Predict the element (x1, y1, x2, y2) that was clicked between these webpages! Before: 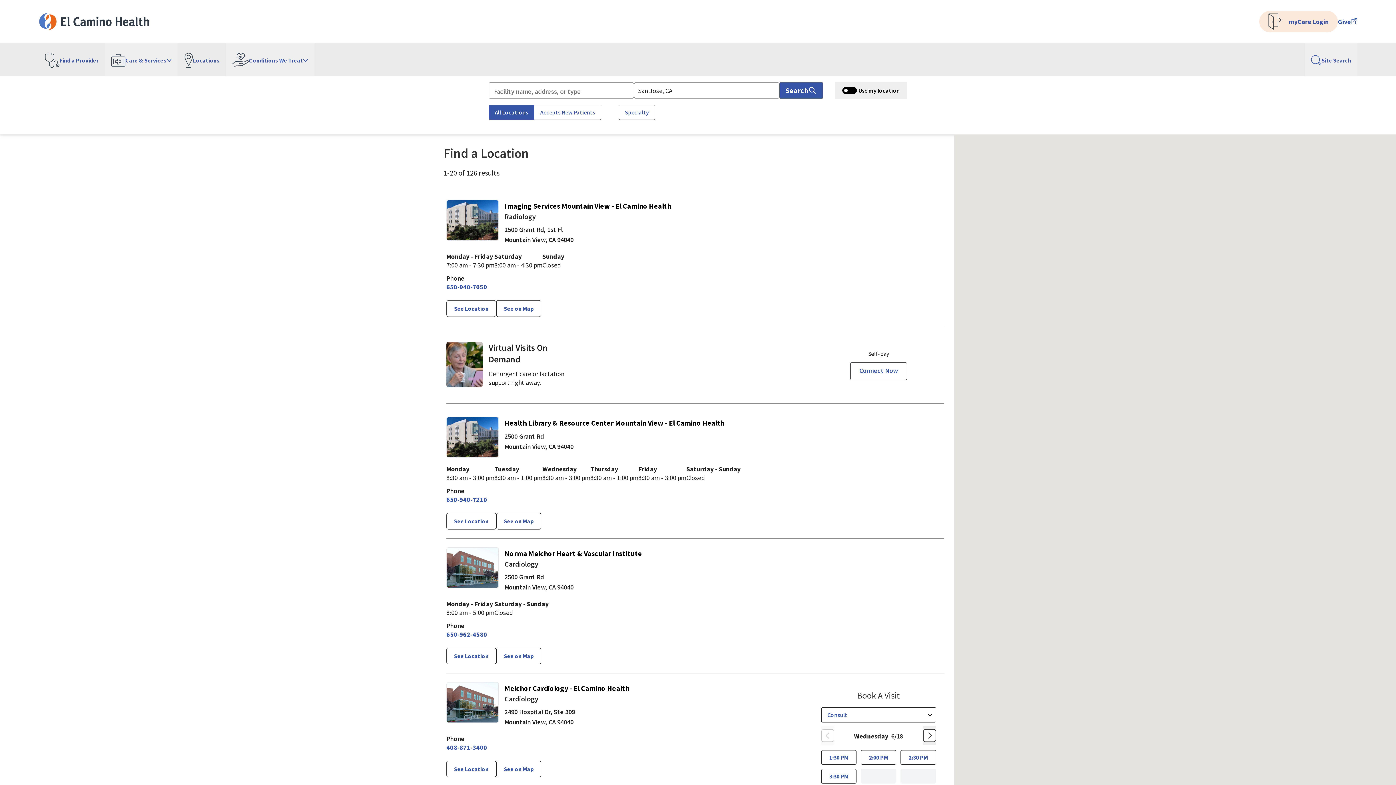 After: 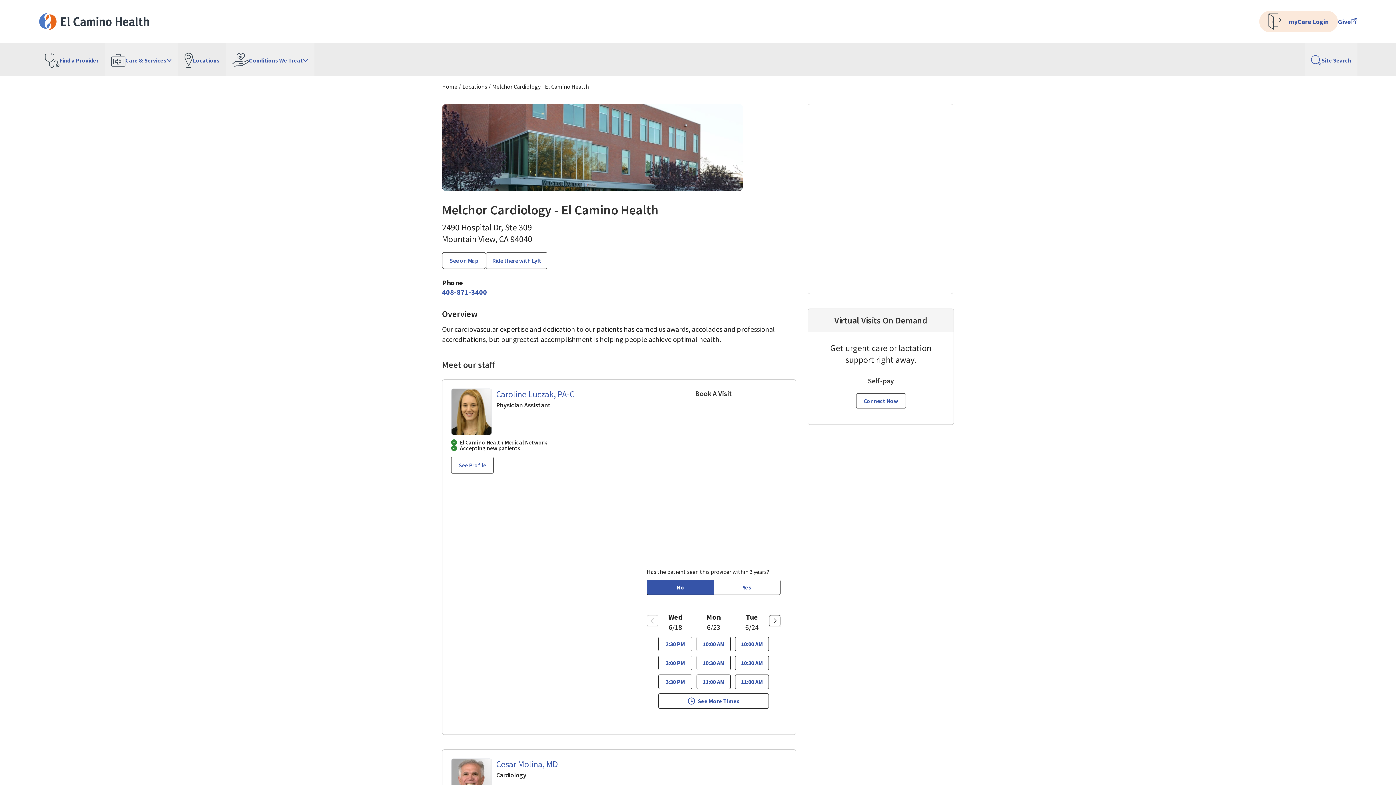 Action: label: Melchor Cardiology - El Camino Health detail page bbox: (504, 684, 629, 693)